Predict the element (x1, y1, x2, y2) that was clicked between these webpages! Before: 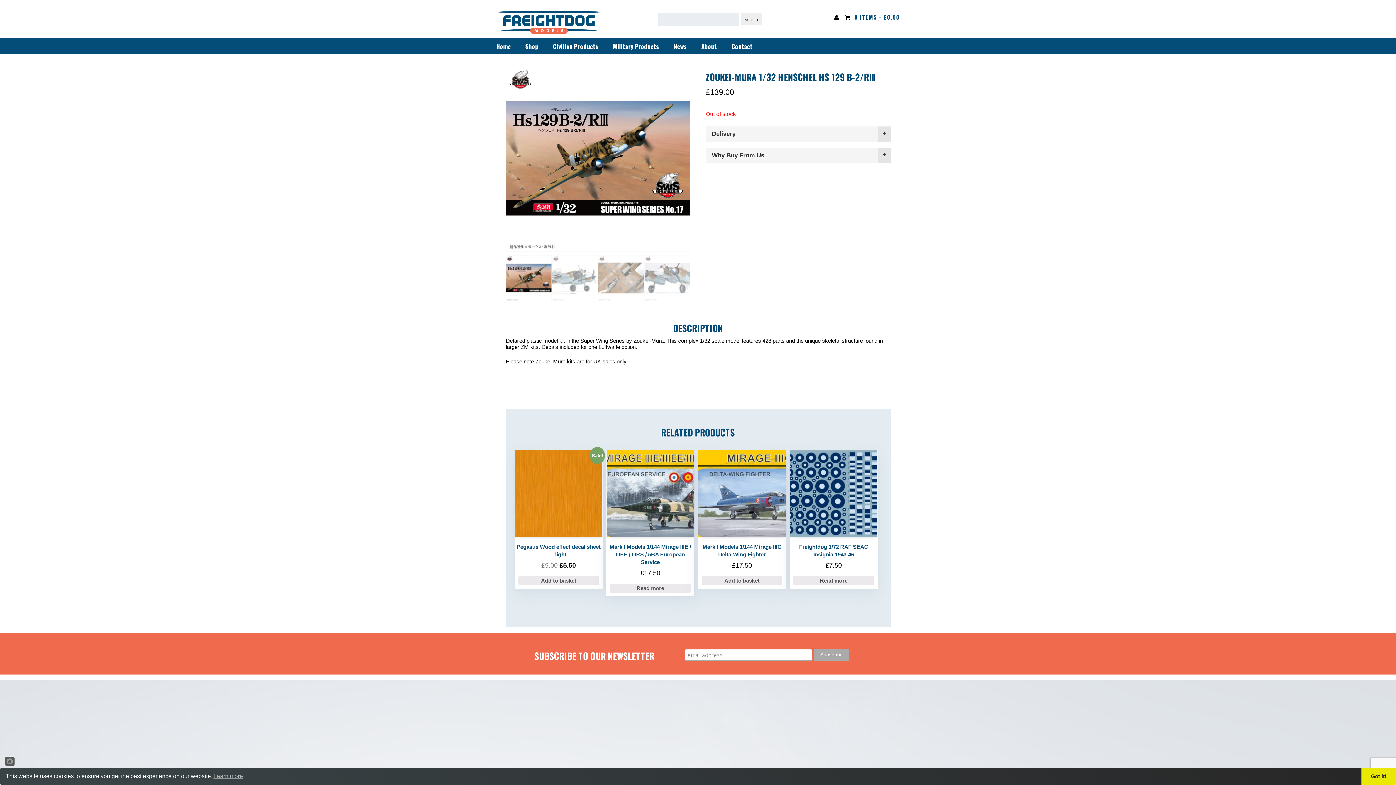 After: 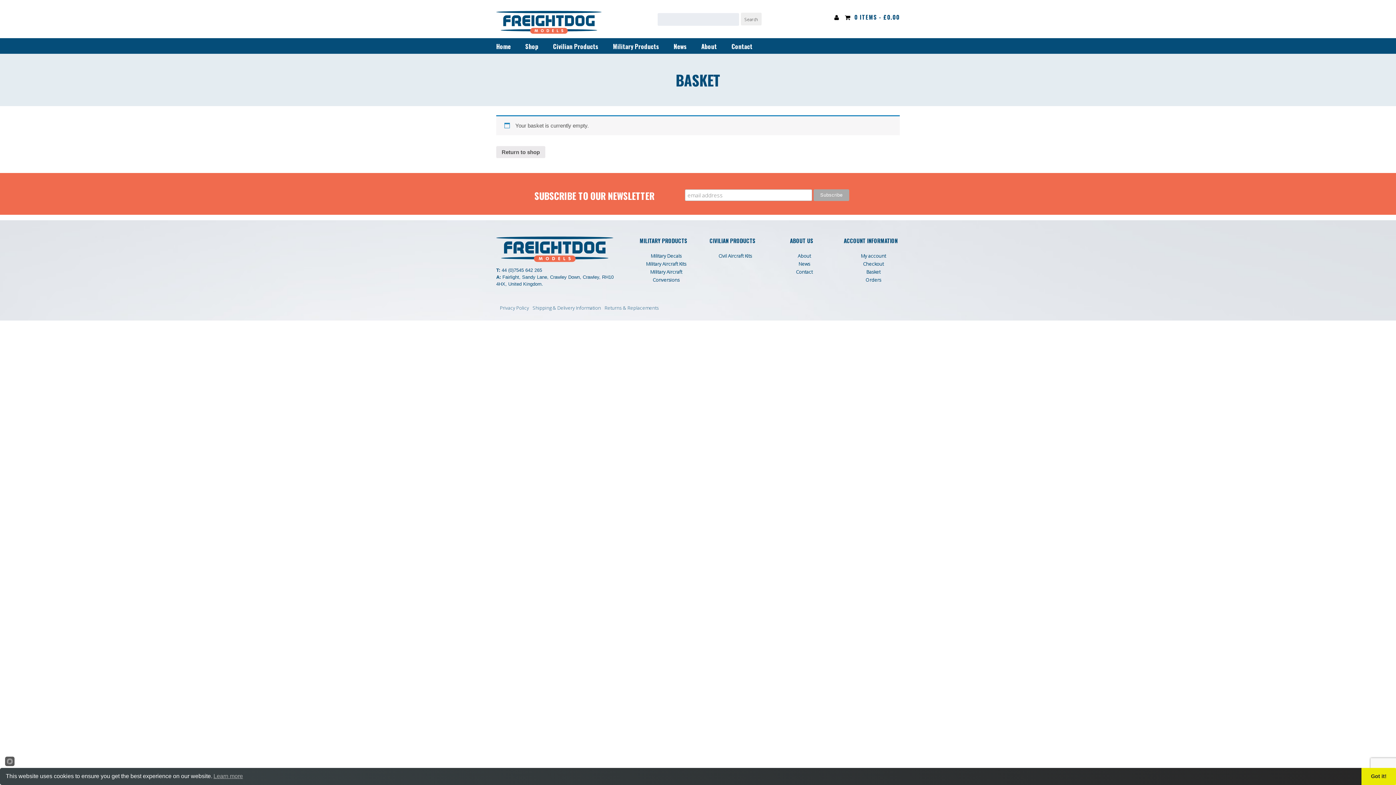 Action: bbox: (854, 12, 900, 21) label: 0 ITEMS - £0.00